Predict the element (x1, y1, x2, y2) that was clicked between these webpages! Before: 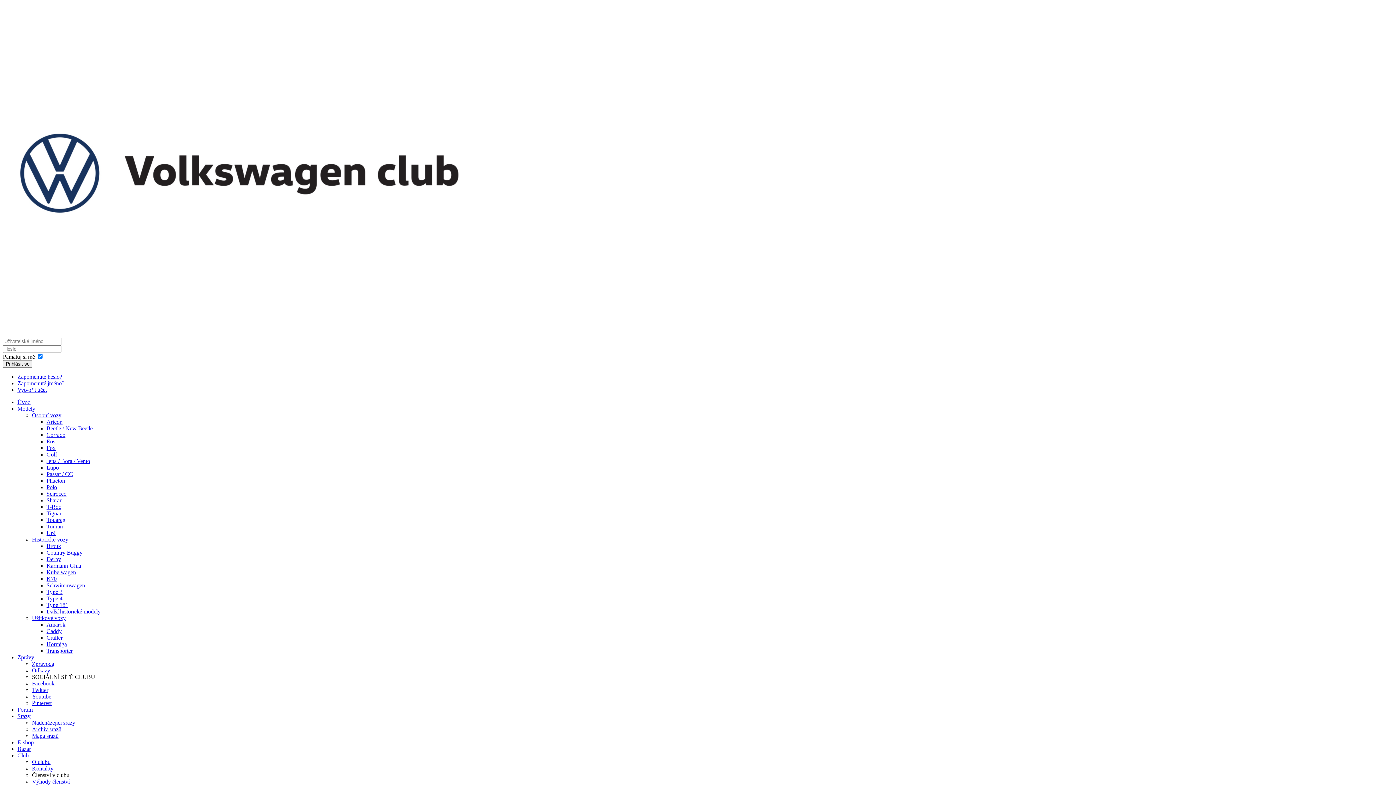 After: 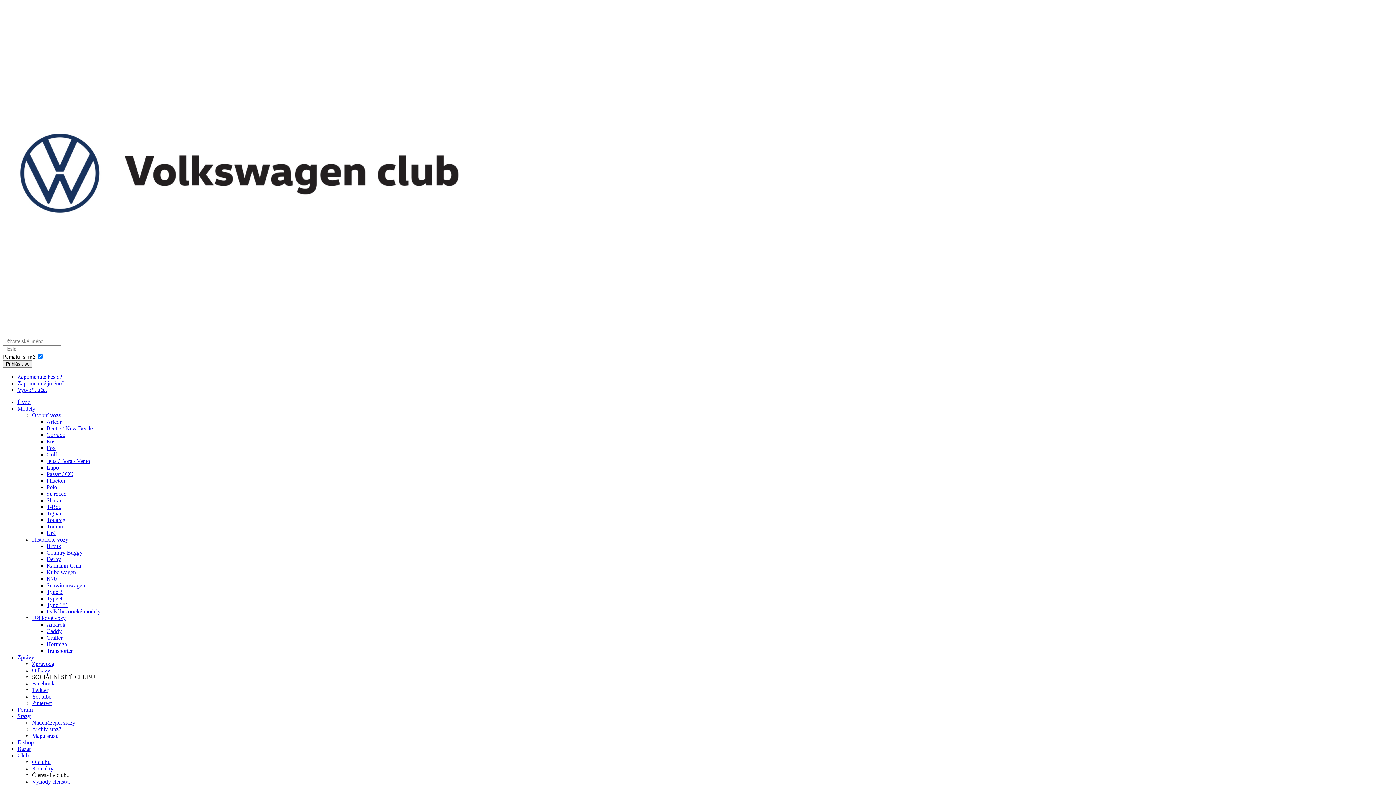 Action: bbox: (17, 380, 64, 386) label: Zapomenuté jméno?